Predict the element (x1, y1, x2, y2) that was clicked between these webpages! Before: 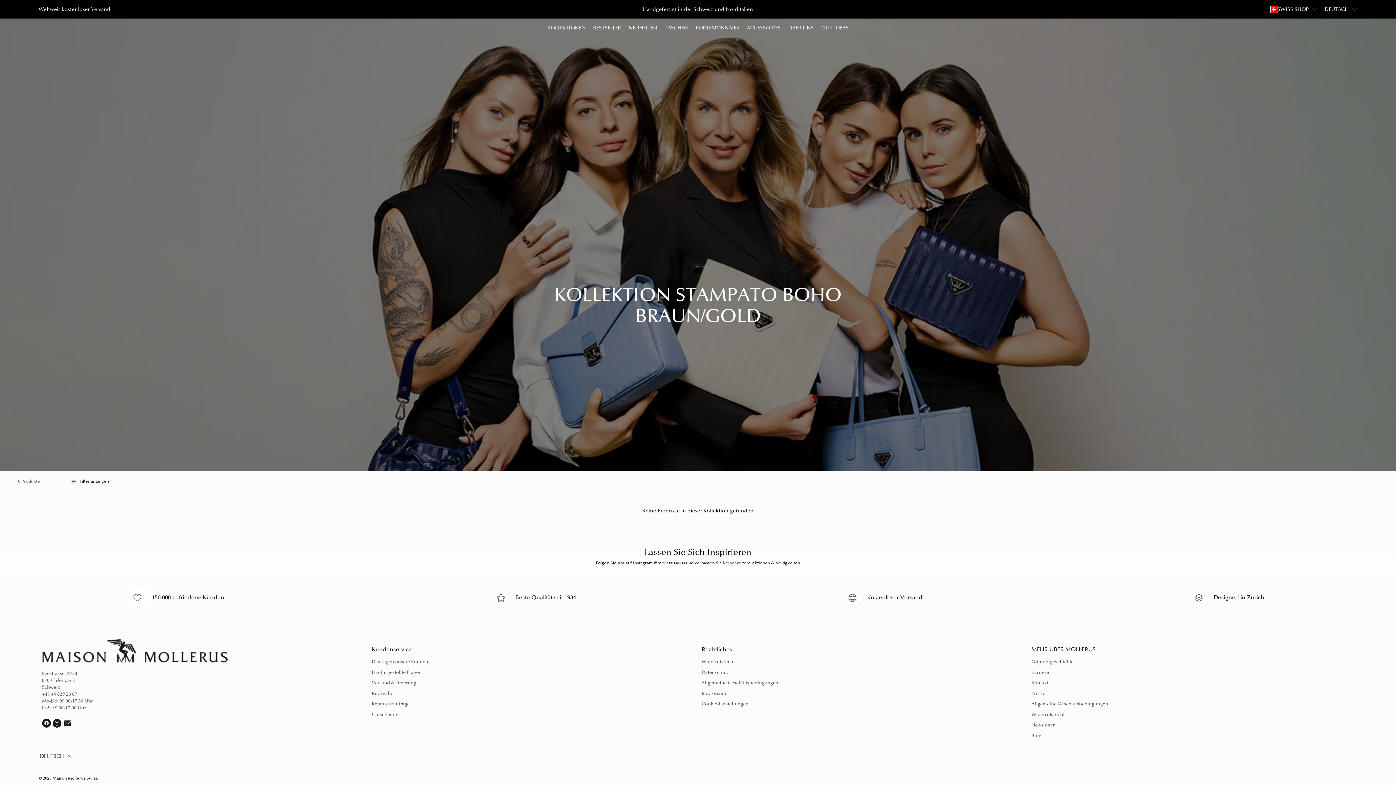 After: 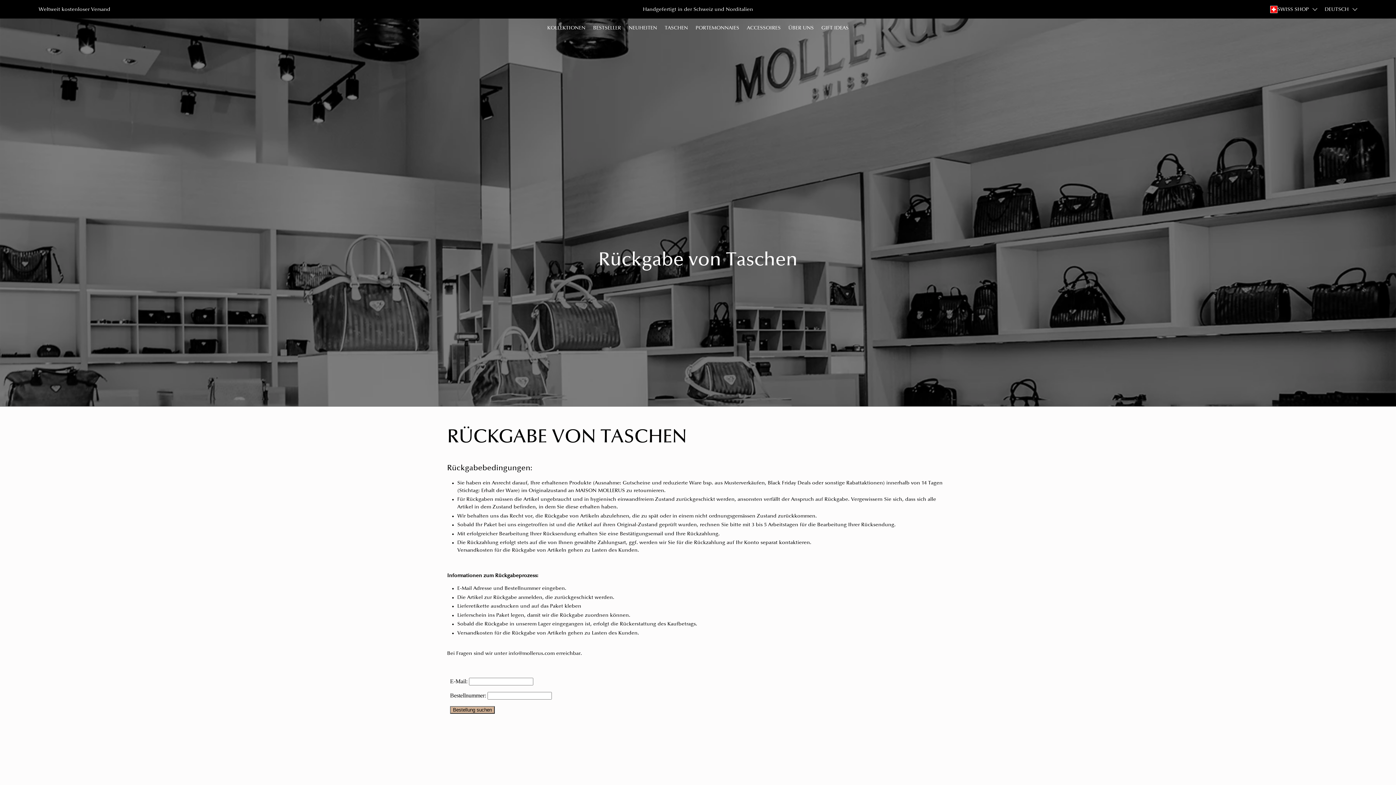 Action: bbox: (371, 690, 393, 697) label: Rückgabe